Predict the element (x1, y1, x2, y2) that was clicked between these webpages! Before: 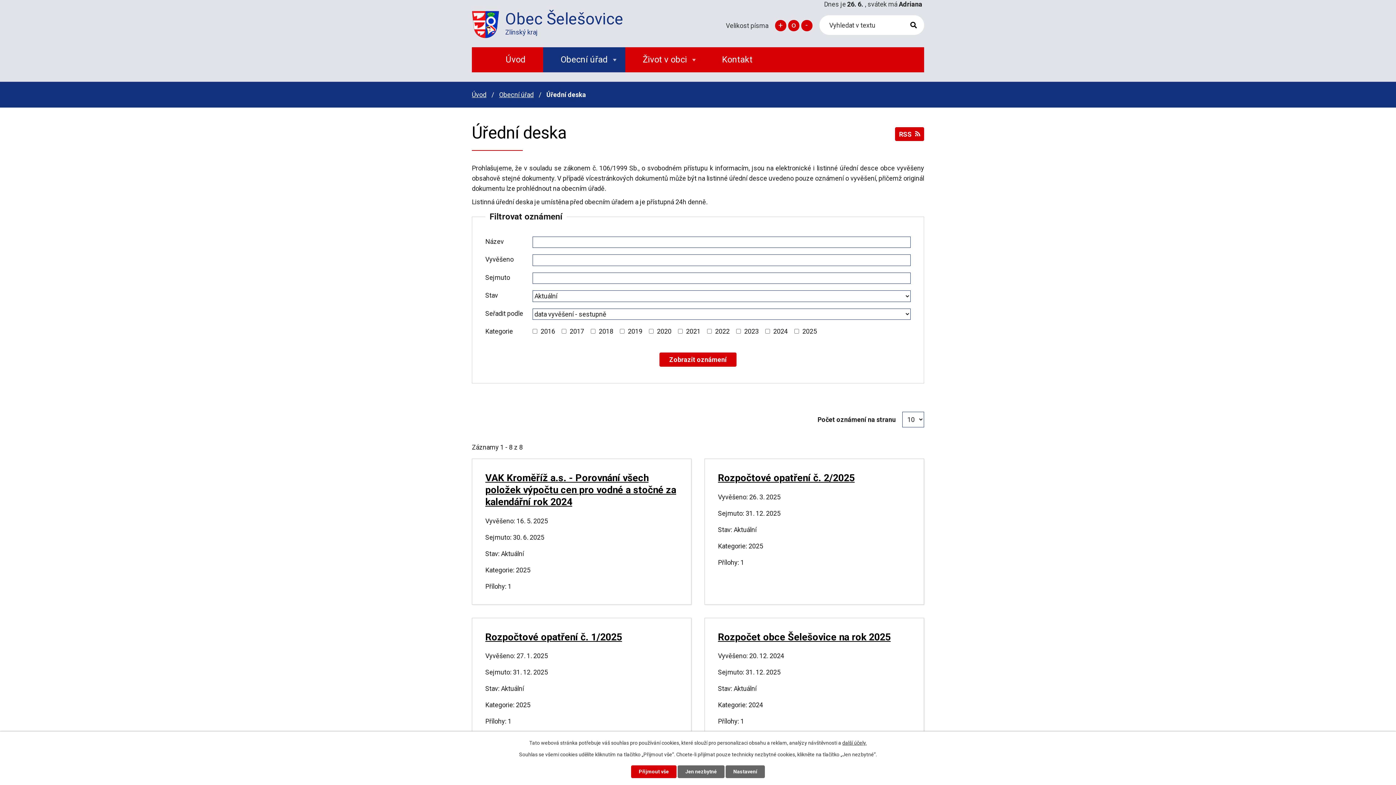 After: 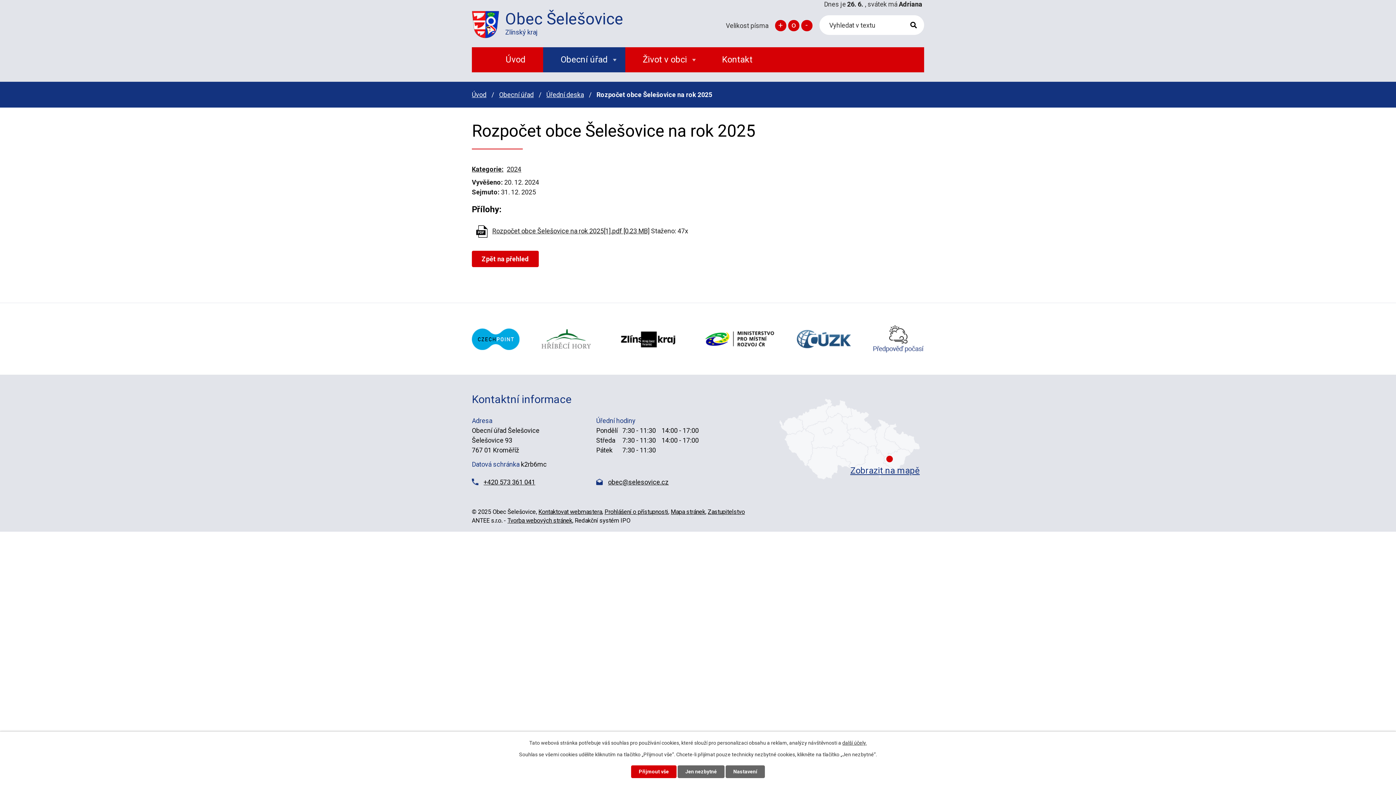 Action: label: Rozpočet obce Šelešovice na rok 2025 bbox: (718, 631, 890, 643)